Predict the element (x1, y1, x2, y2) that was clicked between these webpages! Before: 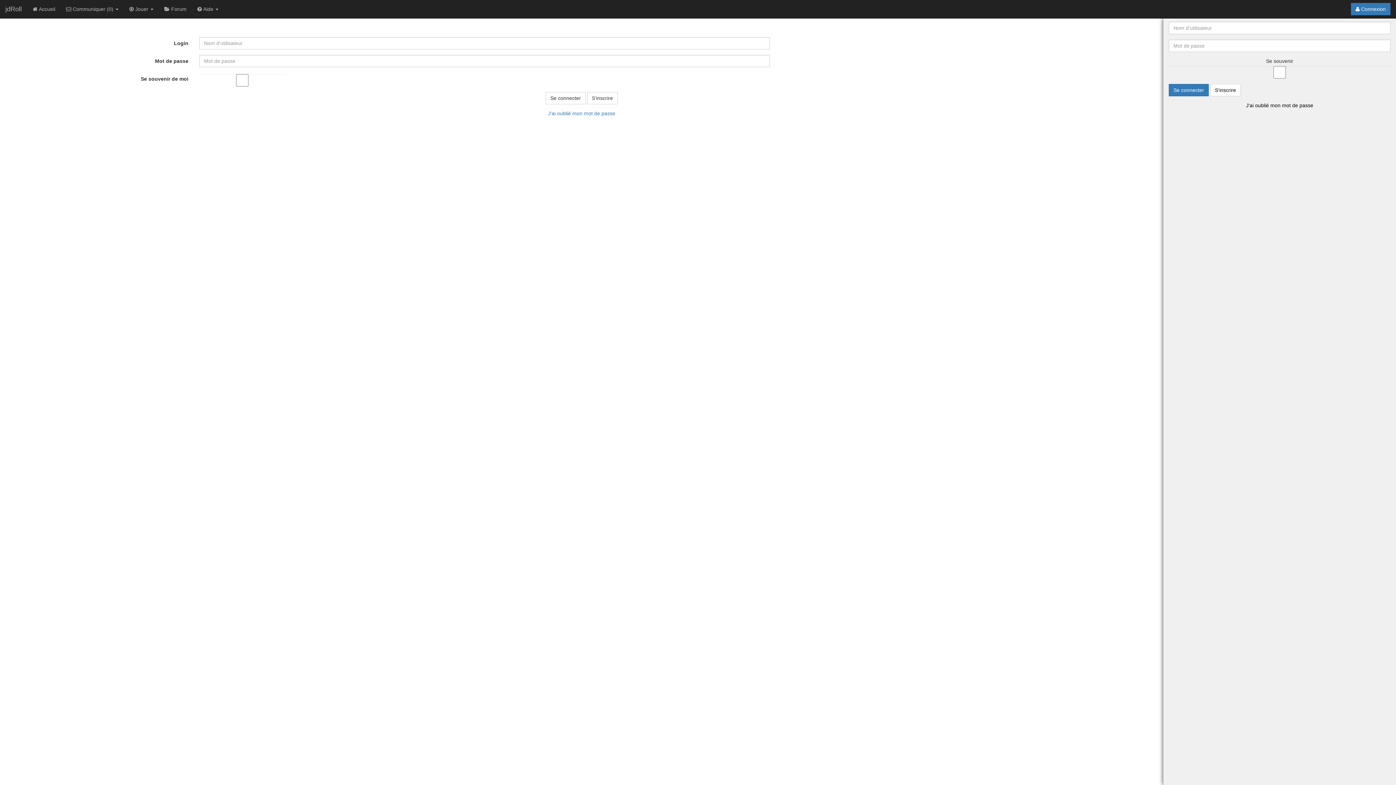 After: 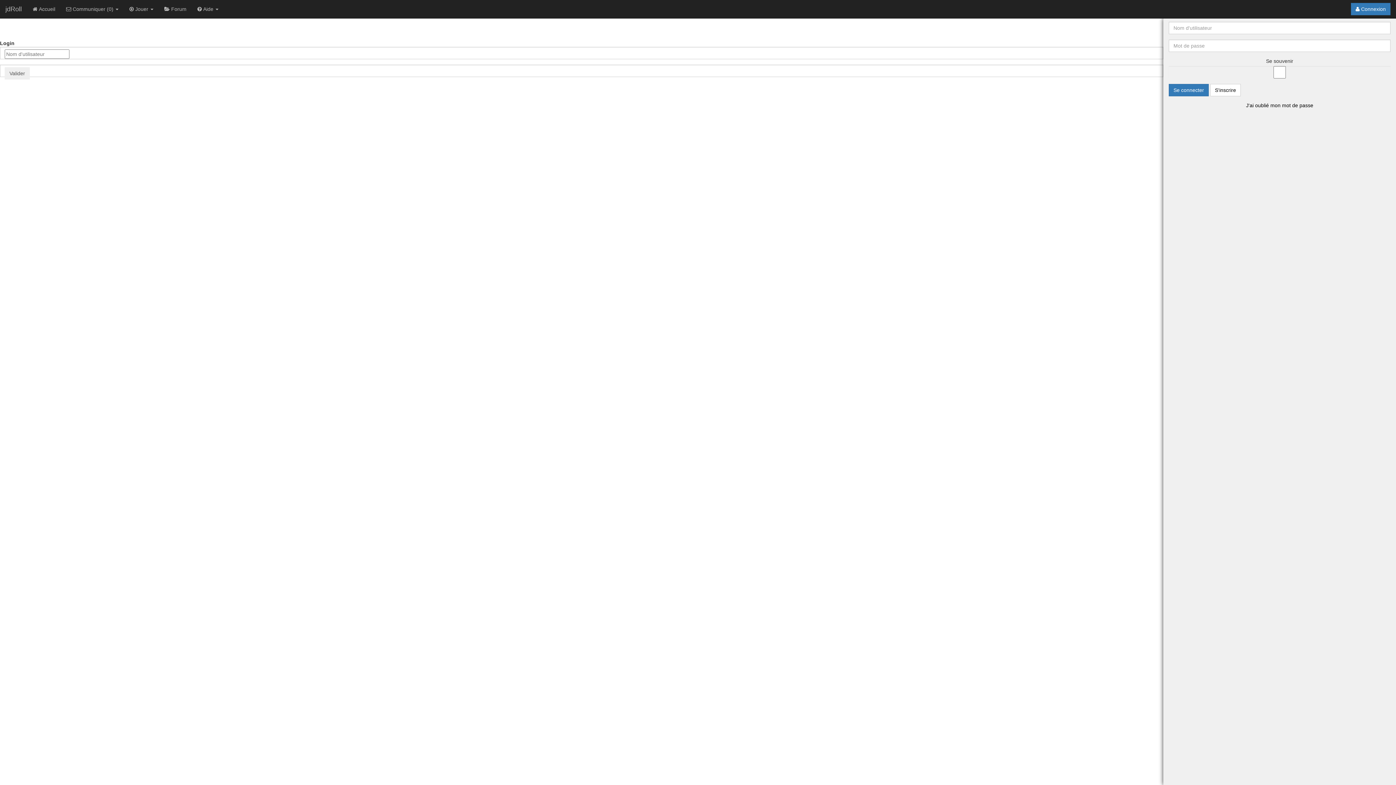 Action: bbox: (548, 110, 615, 116) label: J'ai oublié mon mot de passe